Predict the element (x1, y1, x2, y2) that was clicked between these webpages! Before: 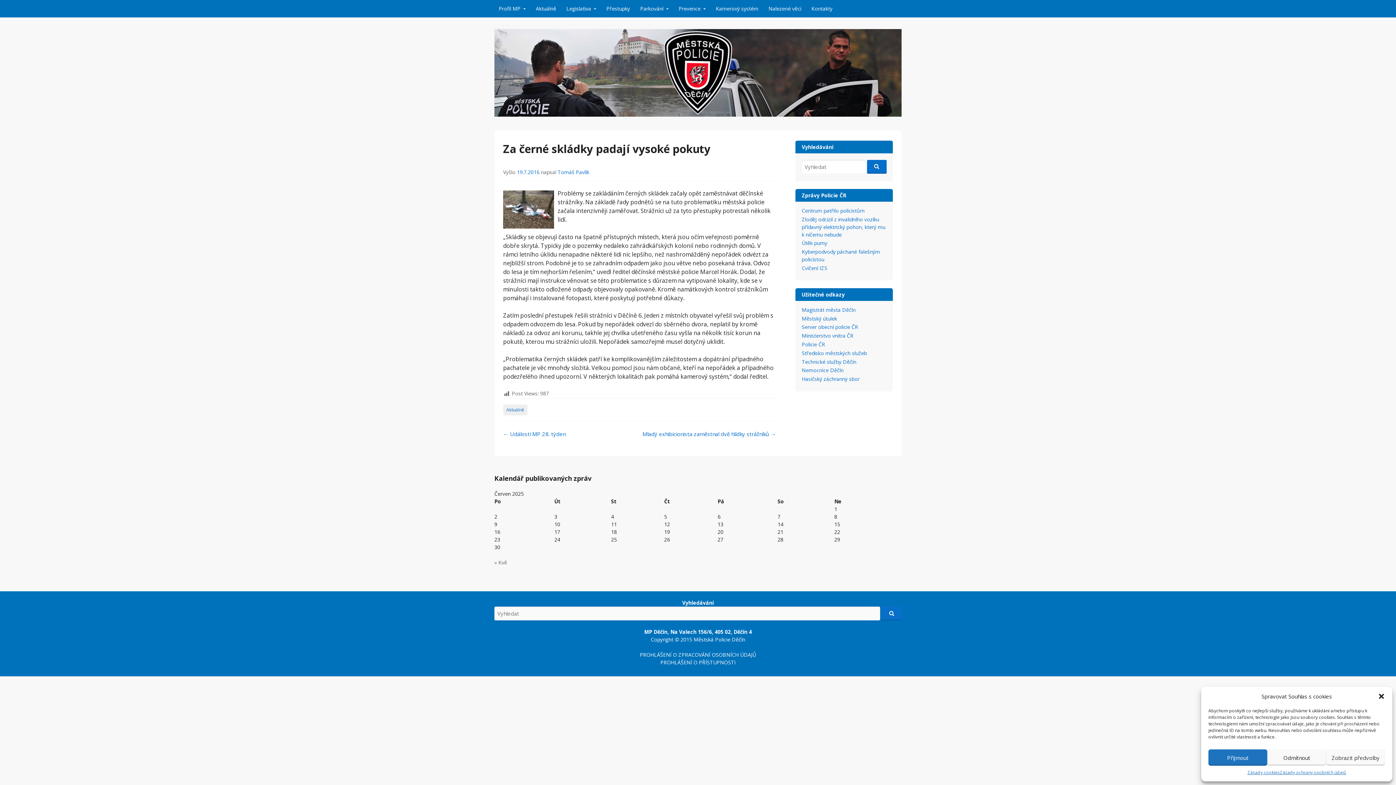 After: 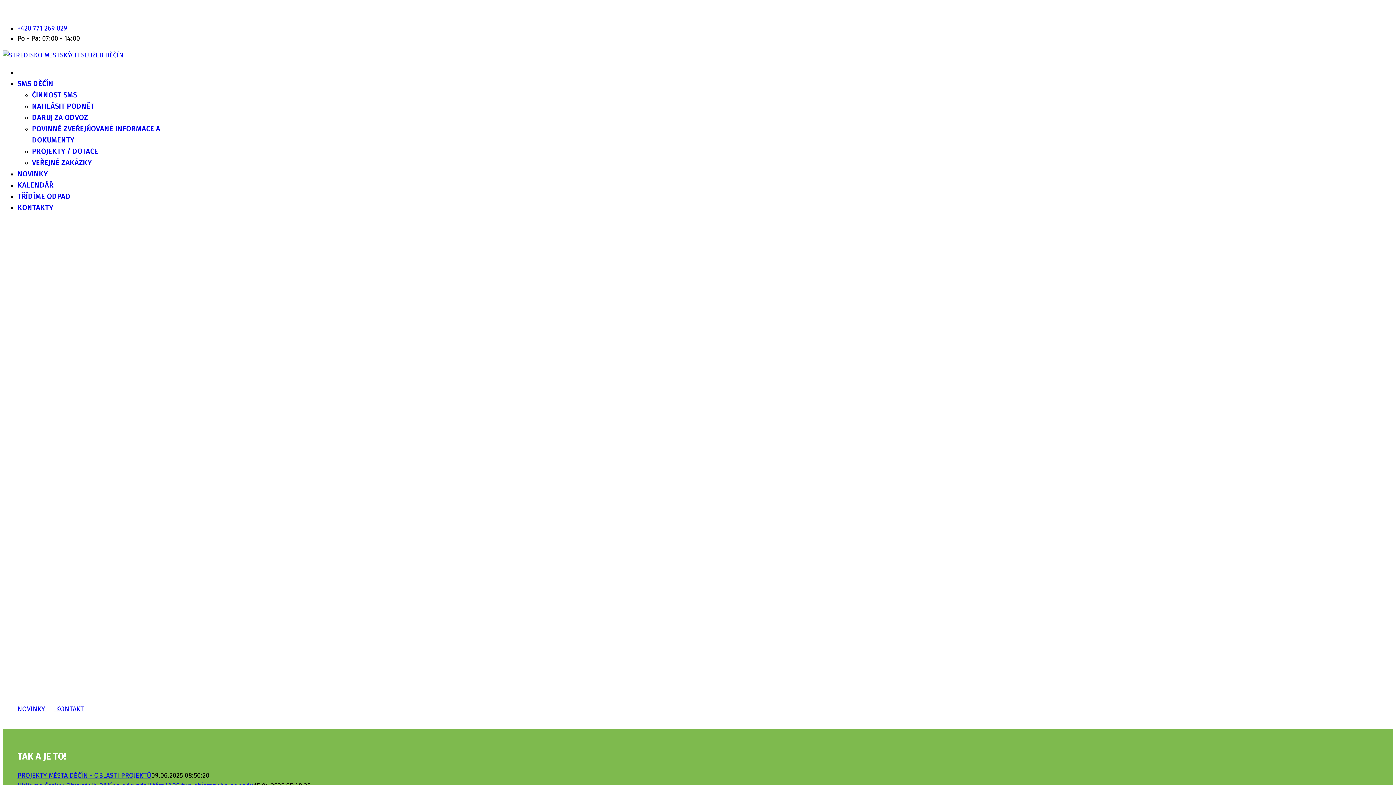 Action: label: Středisko městských služeb bbox: (802, 349, 867, 356)